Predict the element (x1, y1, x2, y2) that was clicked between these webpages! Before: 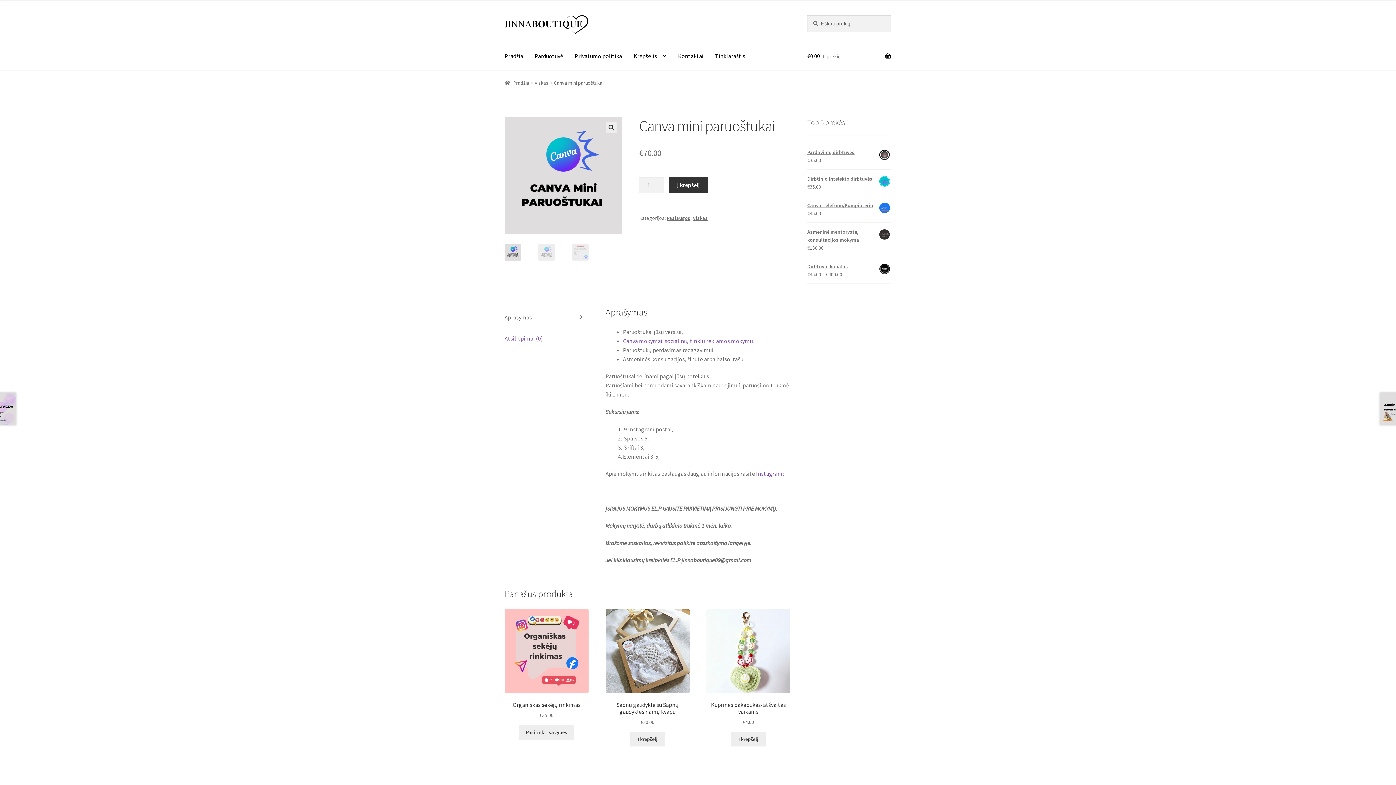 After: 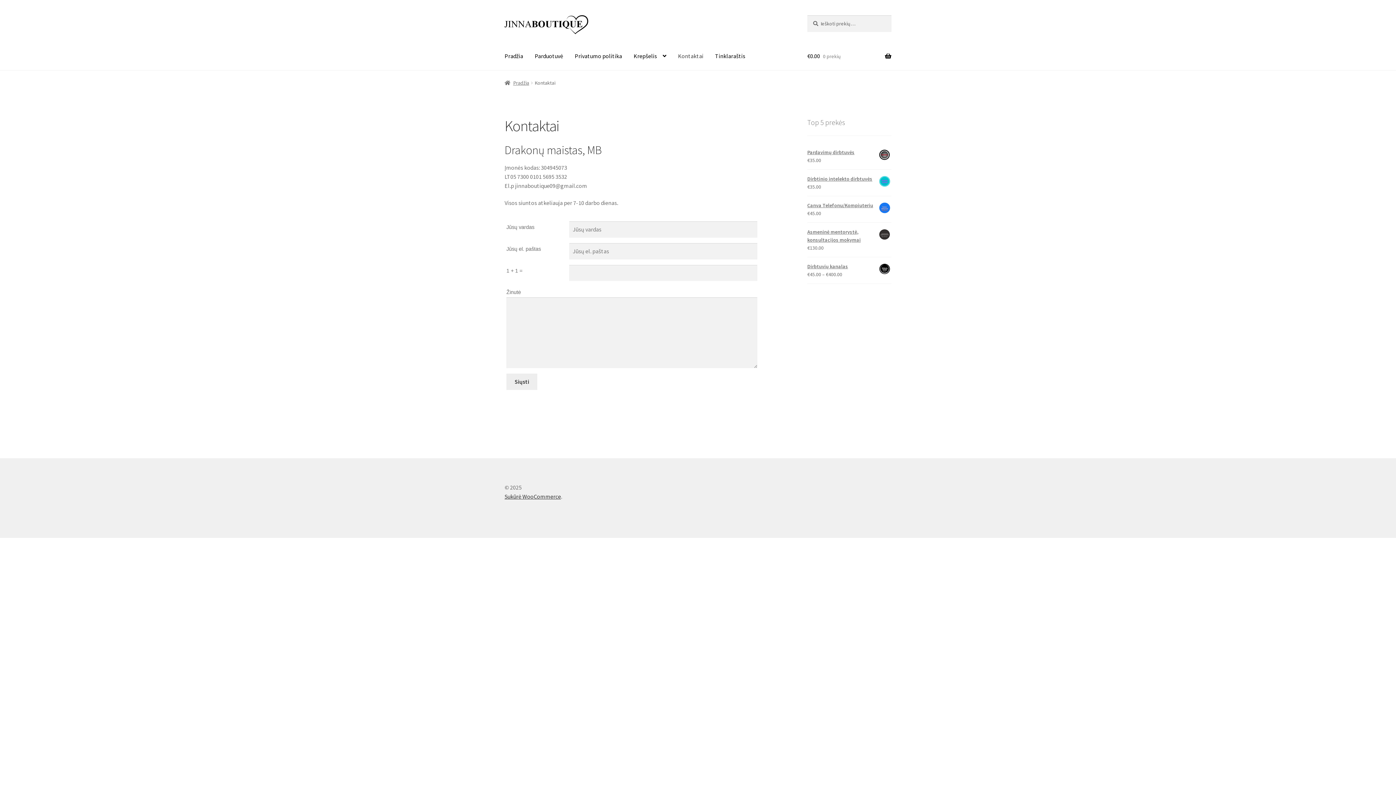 Action: bbox: (672, 42, 709, 70) label: Kontaktai